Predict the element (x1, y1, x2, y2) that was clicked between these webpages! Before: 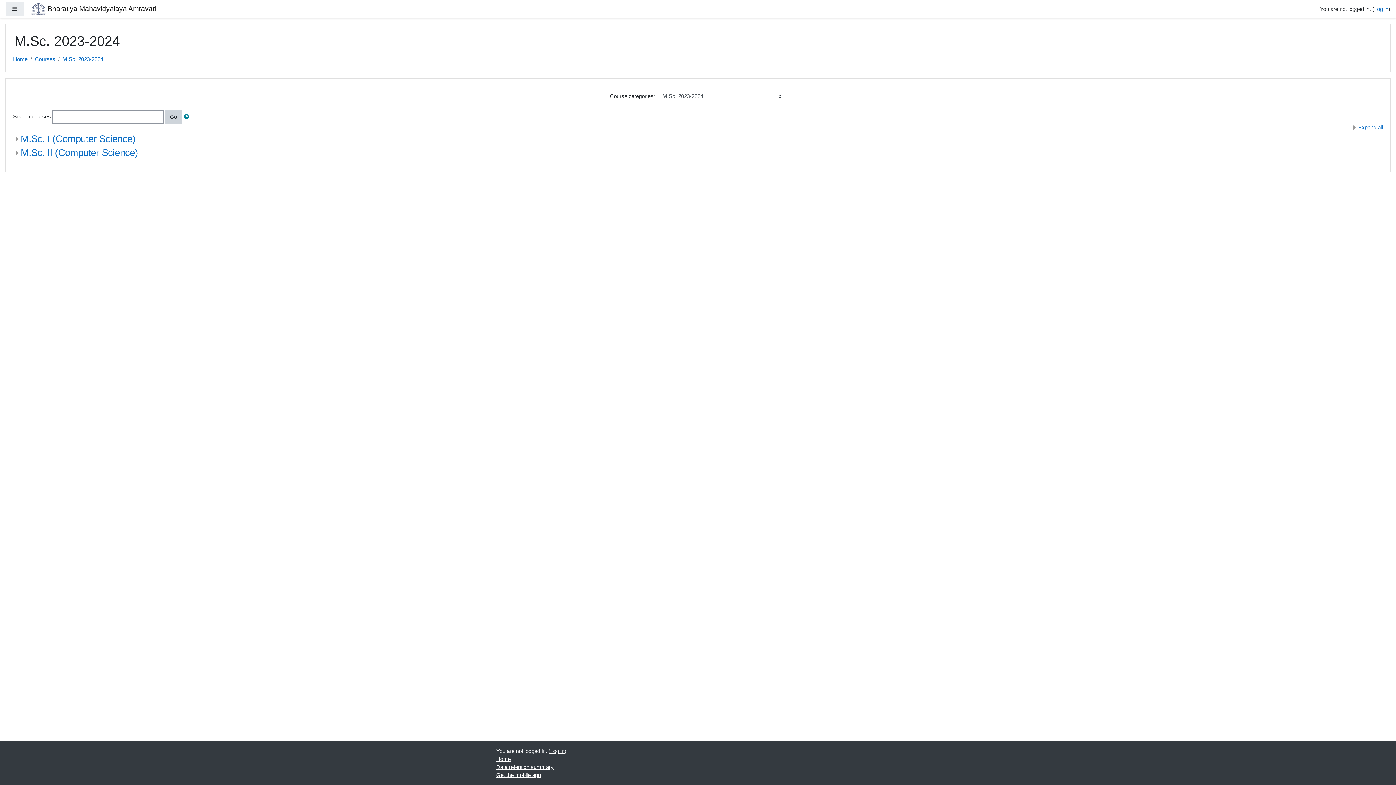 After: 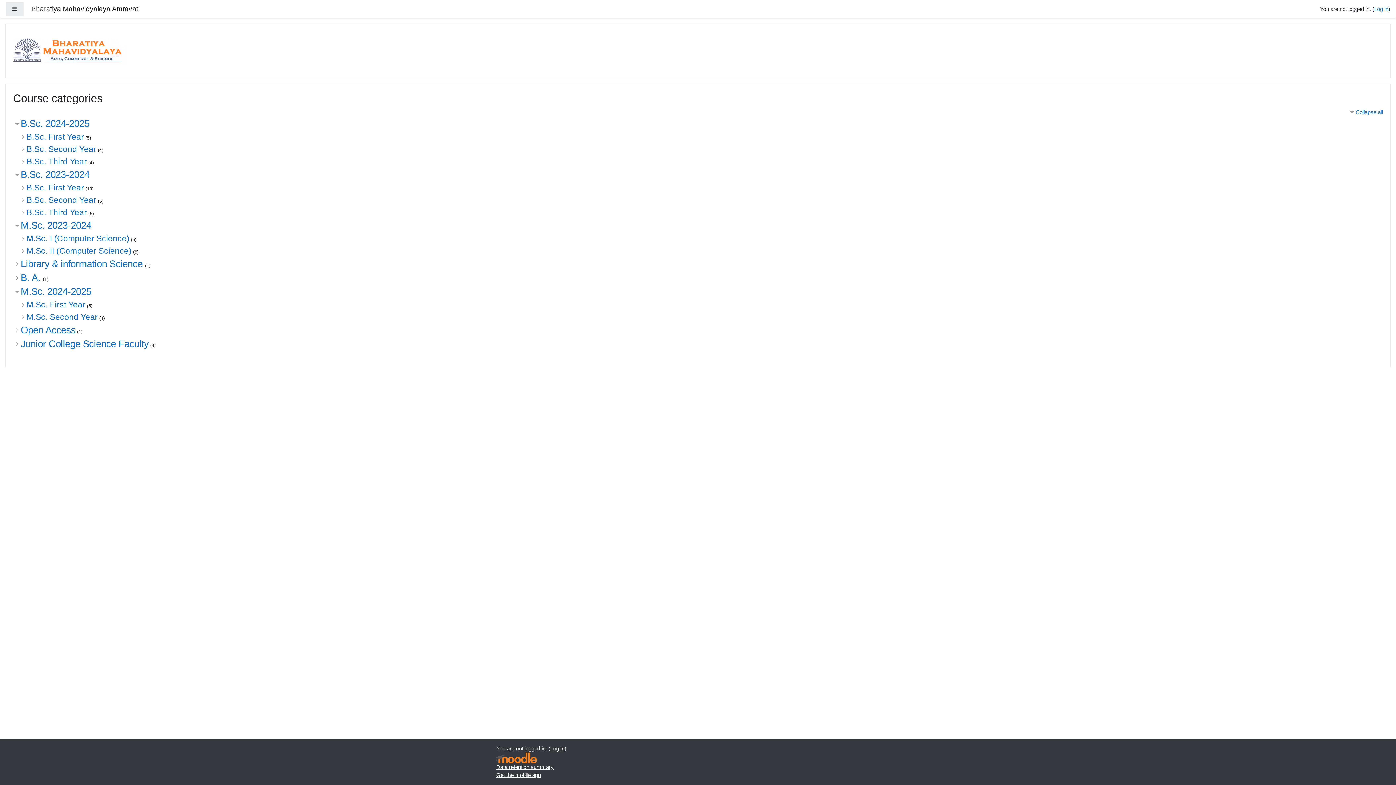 Action: label: Home bbox: (496, 756, 510, 762)